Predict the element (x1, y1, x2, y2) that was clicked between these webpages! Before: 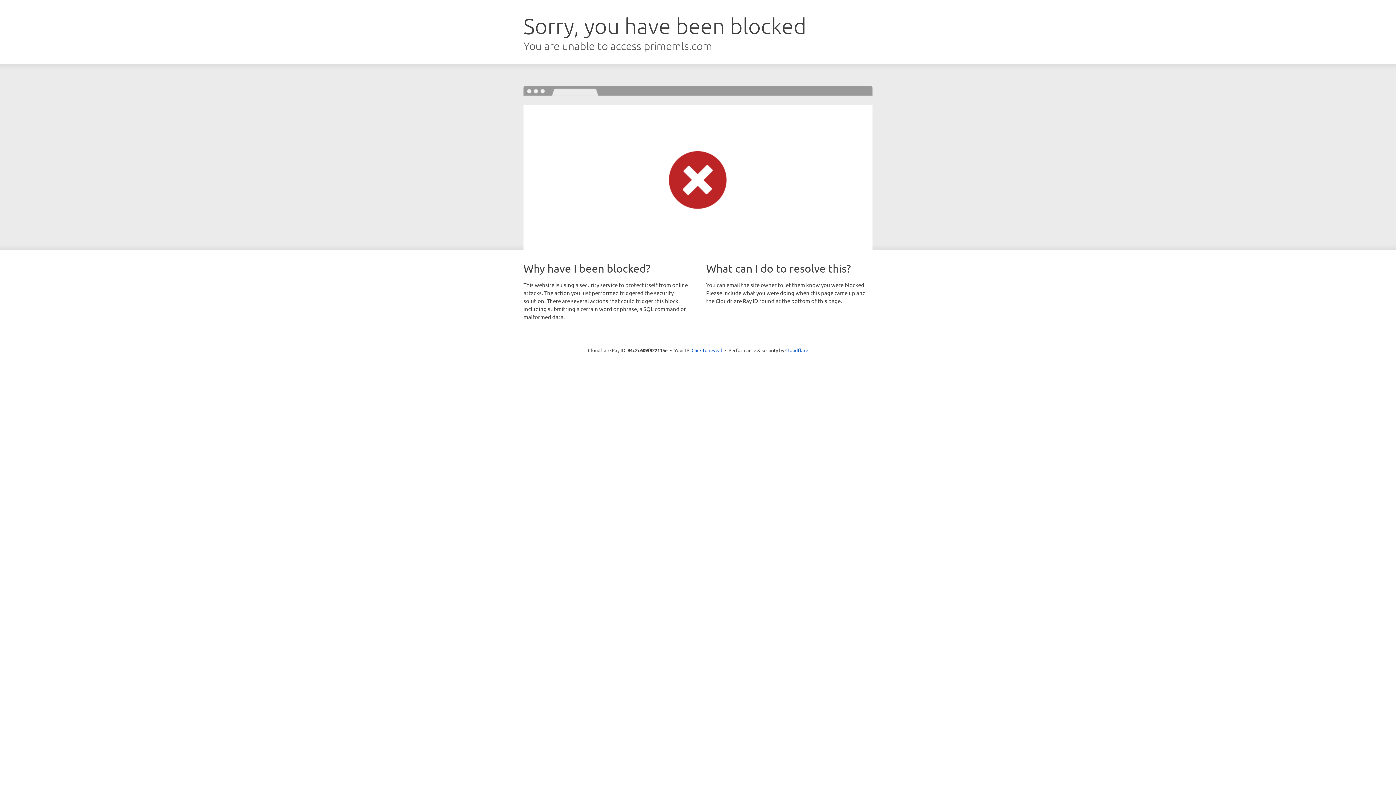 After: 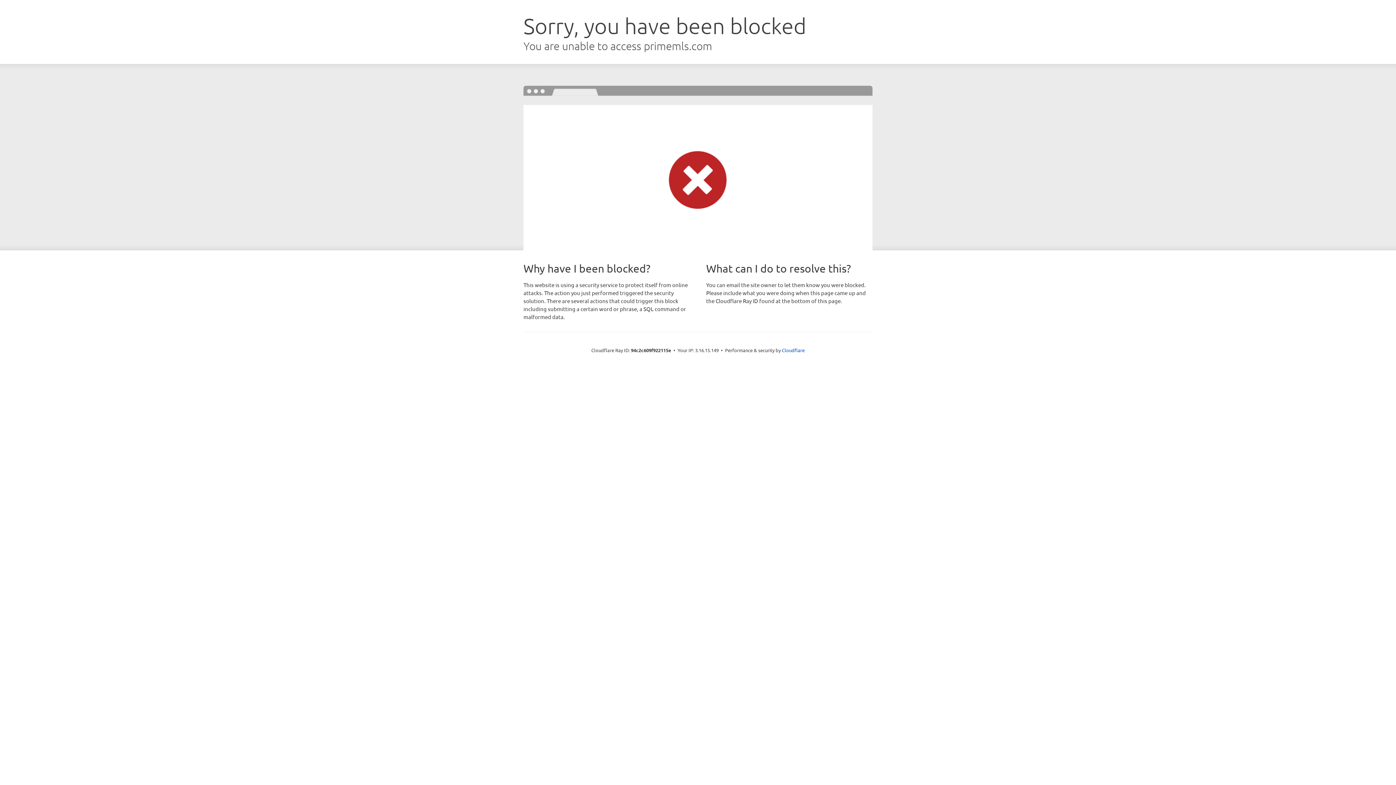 Action: bbox: (691, 346, 722, 353) label: Click to reveal